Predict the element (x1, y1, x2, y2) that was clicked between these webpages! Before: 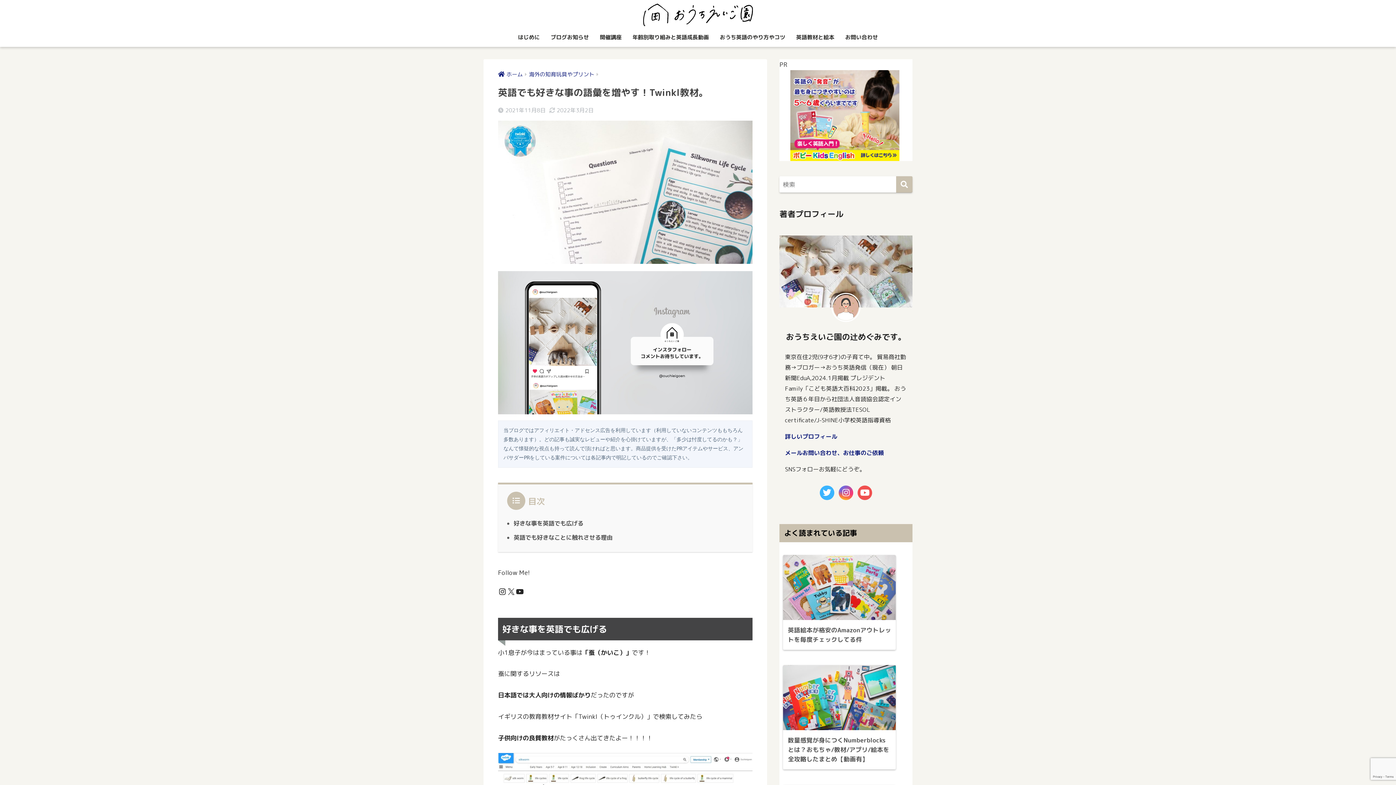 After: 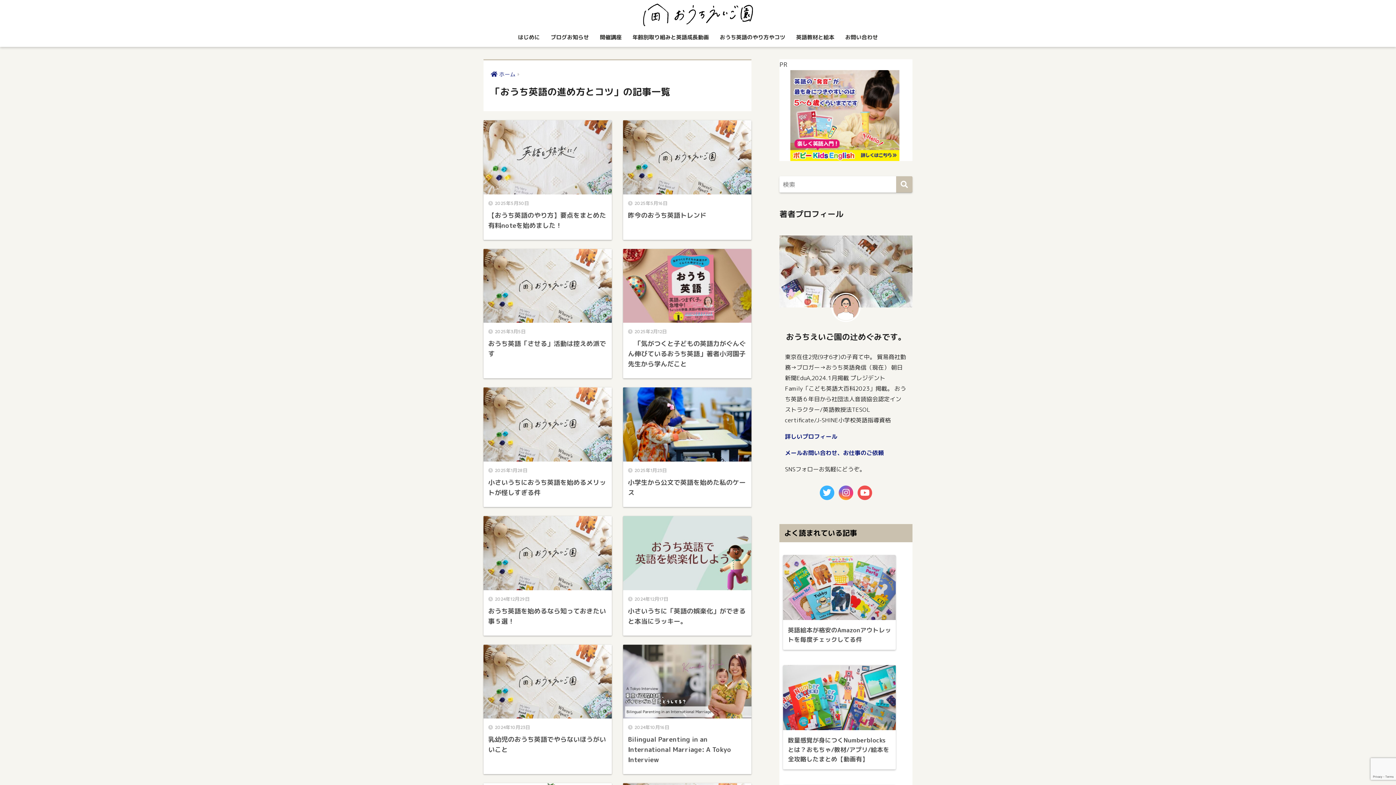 Action: label: おうち英語のやり方やコツ bbox: (714, 29, 790, 46)